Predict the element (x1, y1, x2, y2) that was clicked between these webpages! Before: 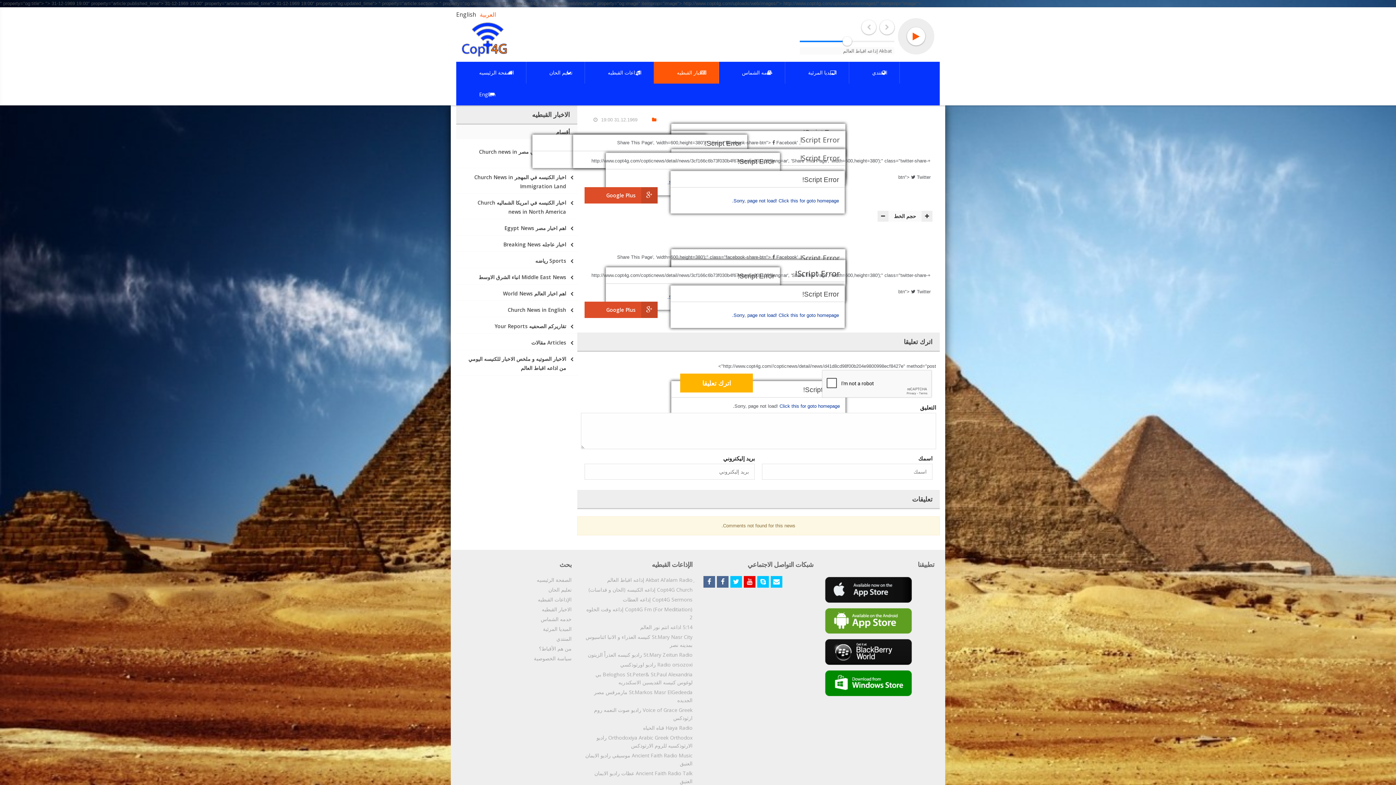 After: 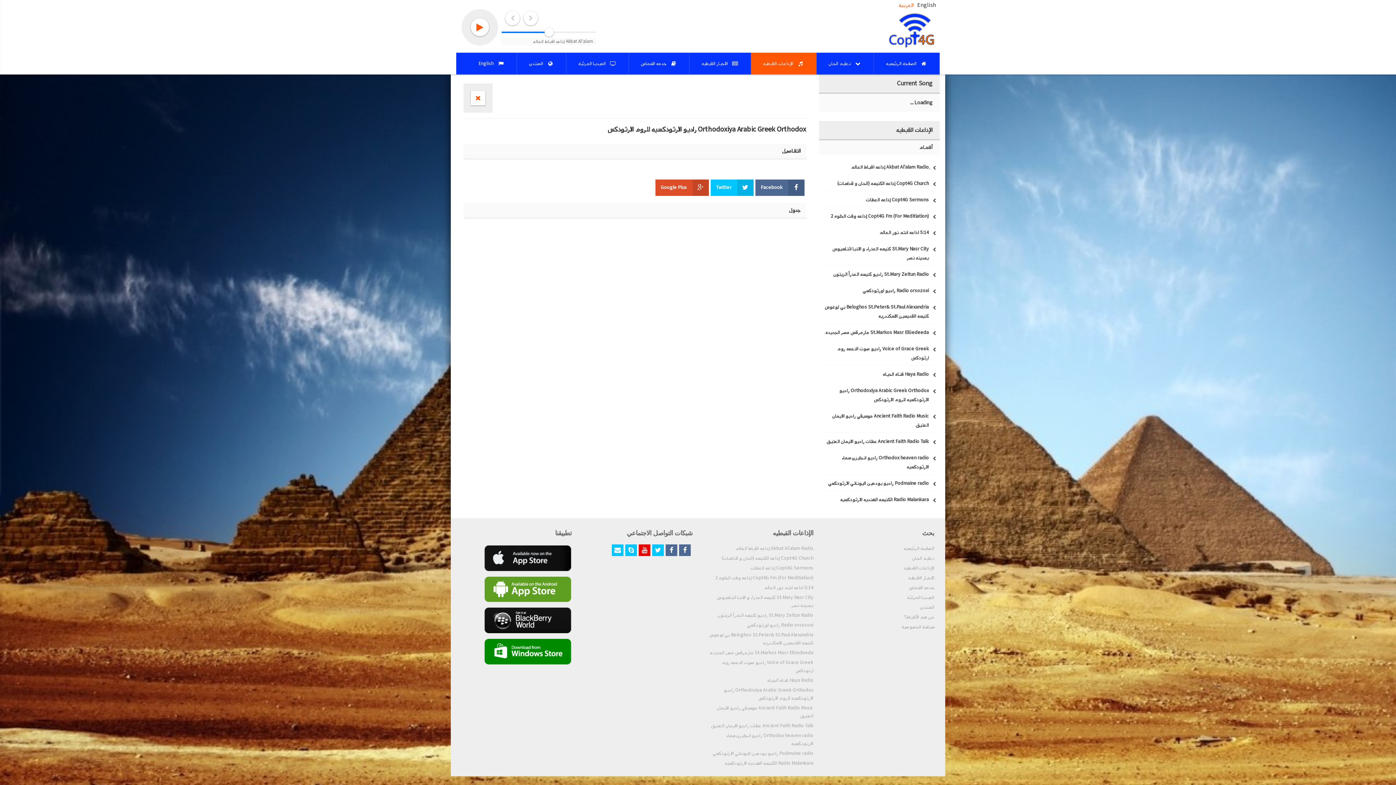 Action: label: Orthodoxiya Arabic Greek Orthodox راديو الارثوذكسيه للروم الارثوذكس bbox: (582, 734, 692, 750)